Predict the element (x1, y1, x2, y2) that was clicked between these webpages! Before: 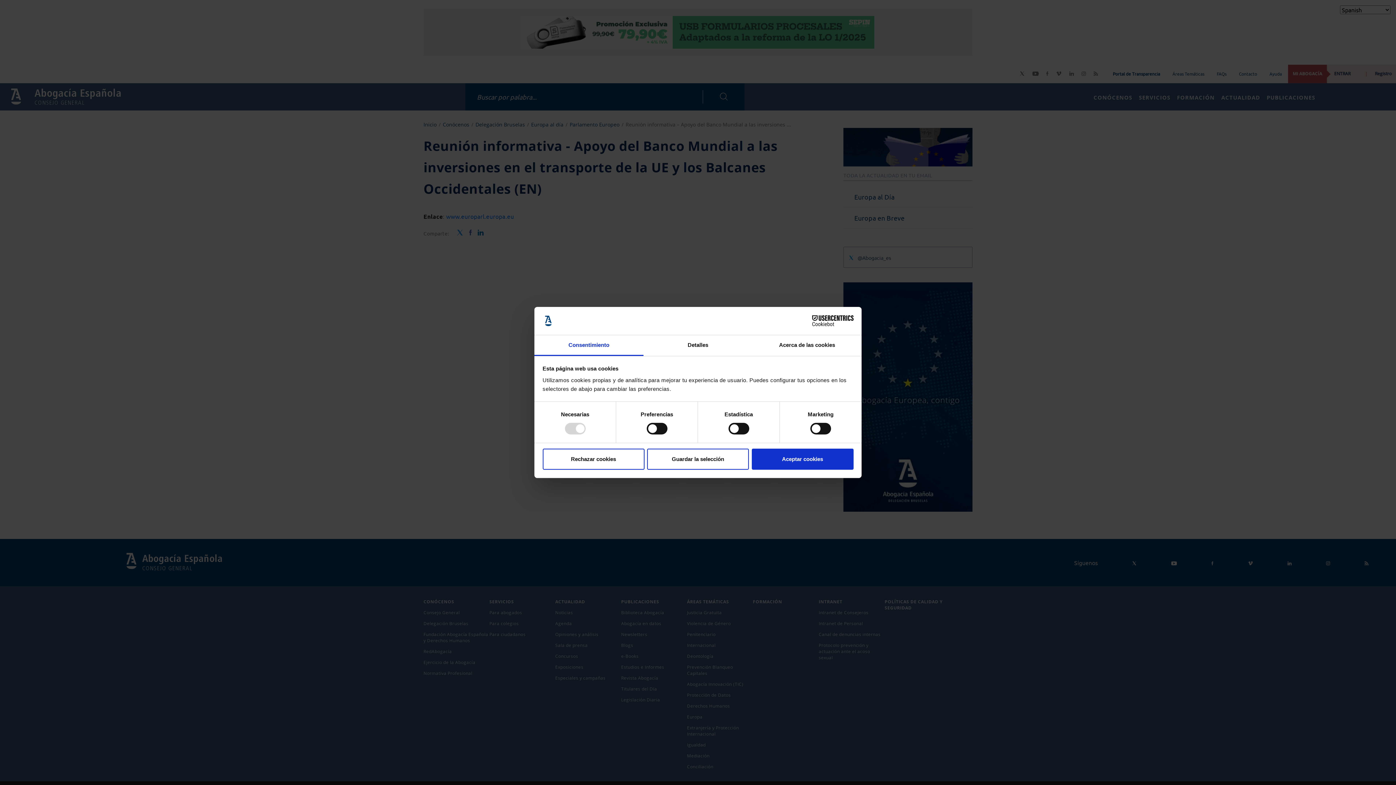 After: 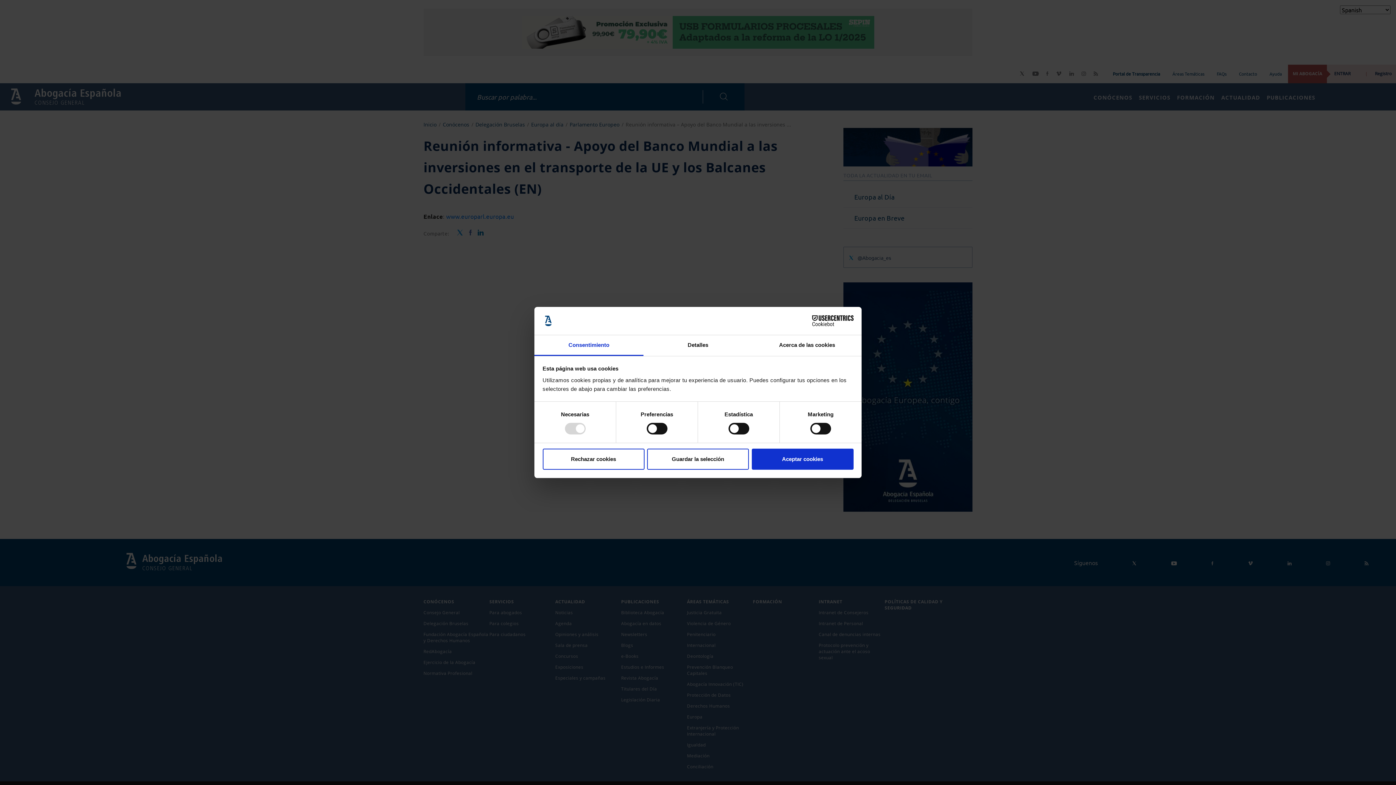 Action: label: Cookiebot - opens in a new window bbox: (790, 315, 853, 326)